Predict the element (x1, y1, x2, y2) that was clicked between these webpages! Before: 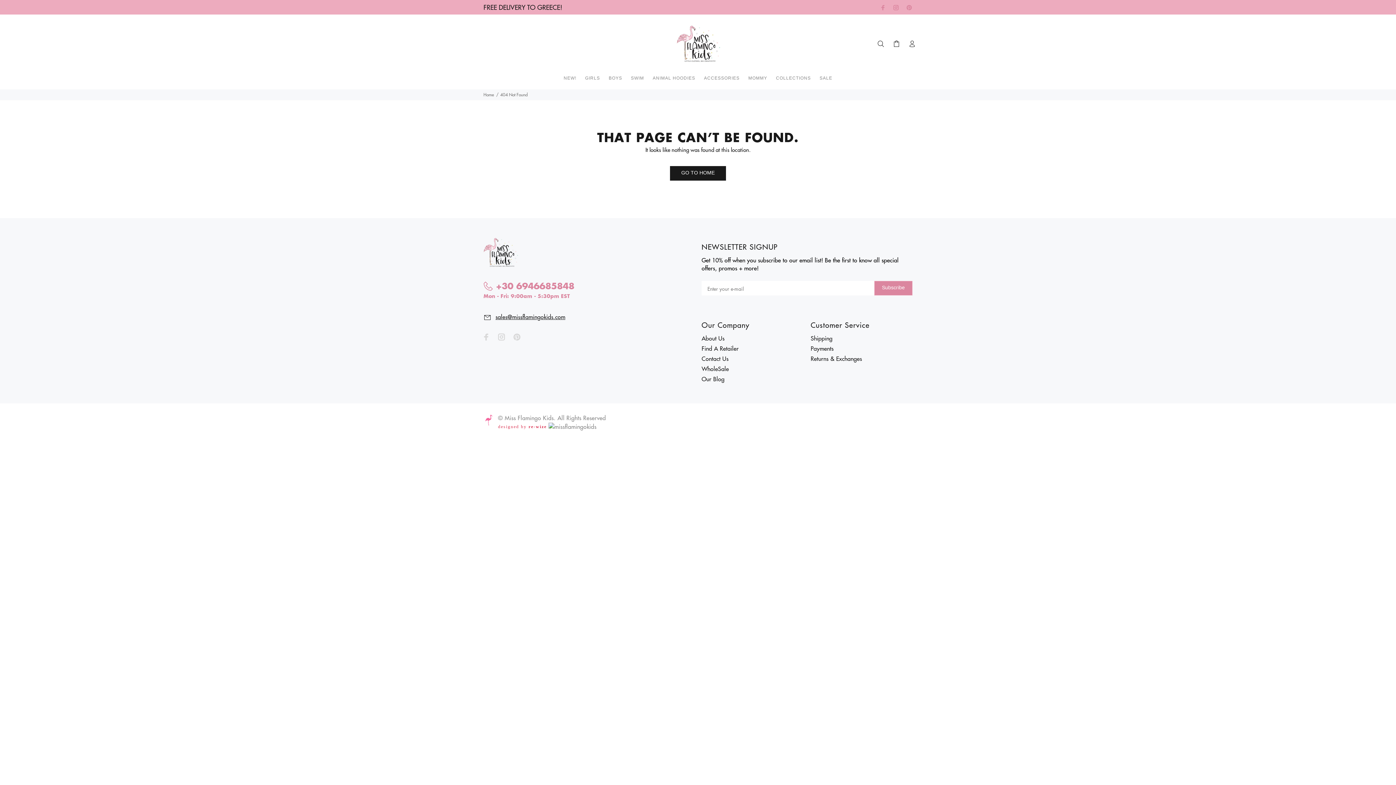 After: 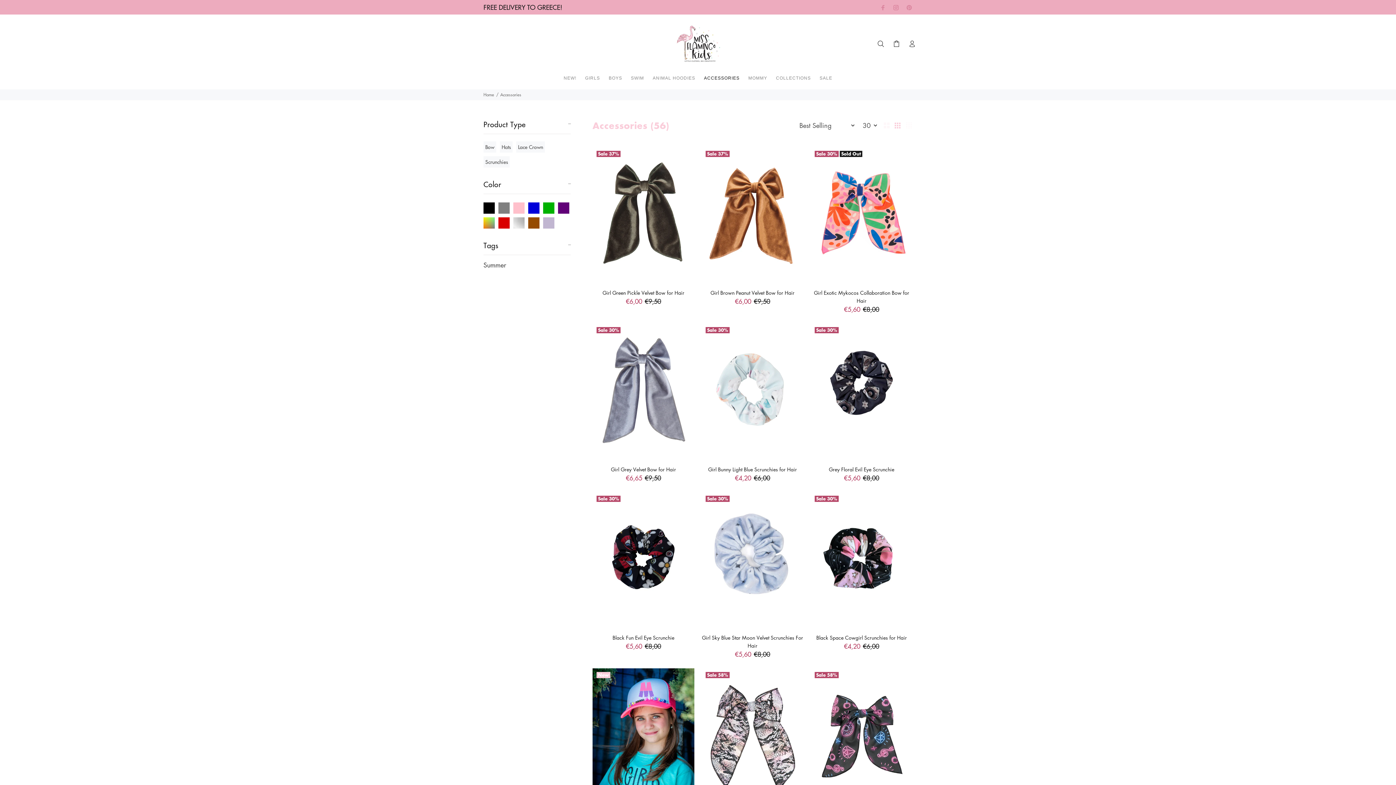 Action: bbox: (699, 72, 744, 89) label: ACCESSORIES